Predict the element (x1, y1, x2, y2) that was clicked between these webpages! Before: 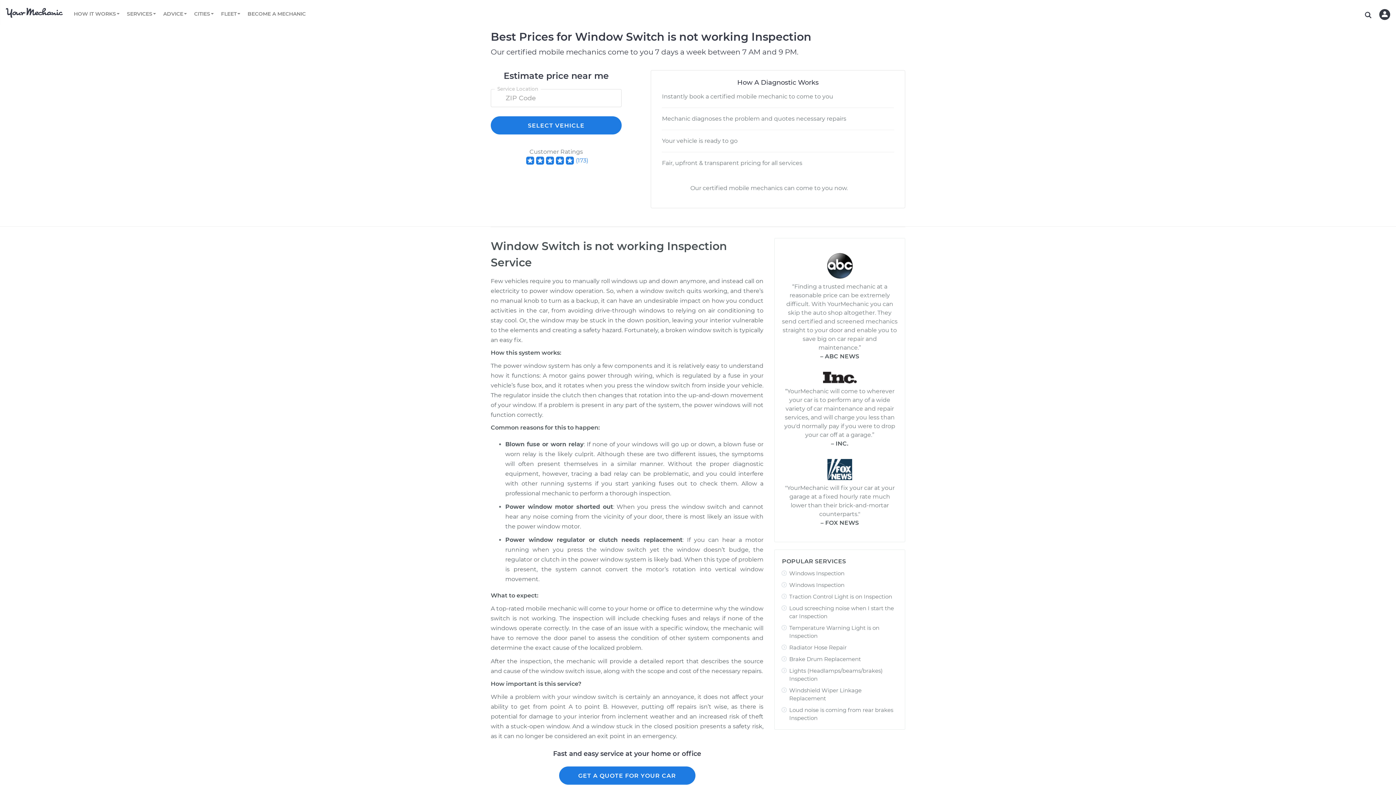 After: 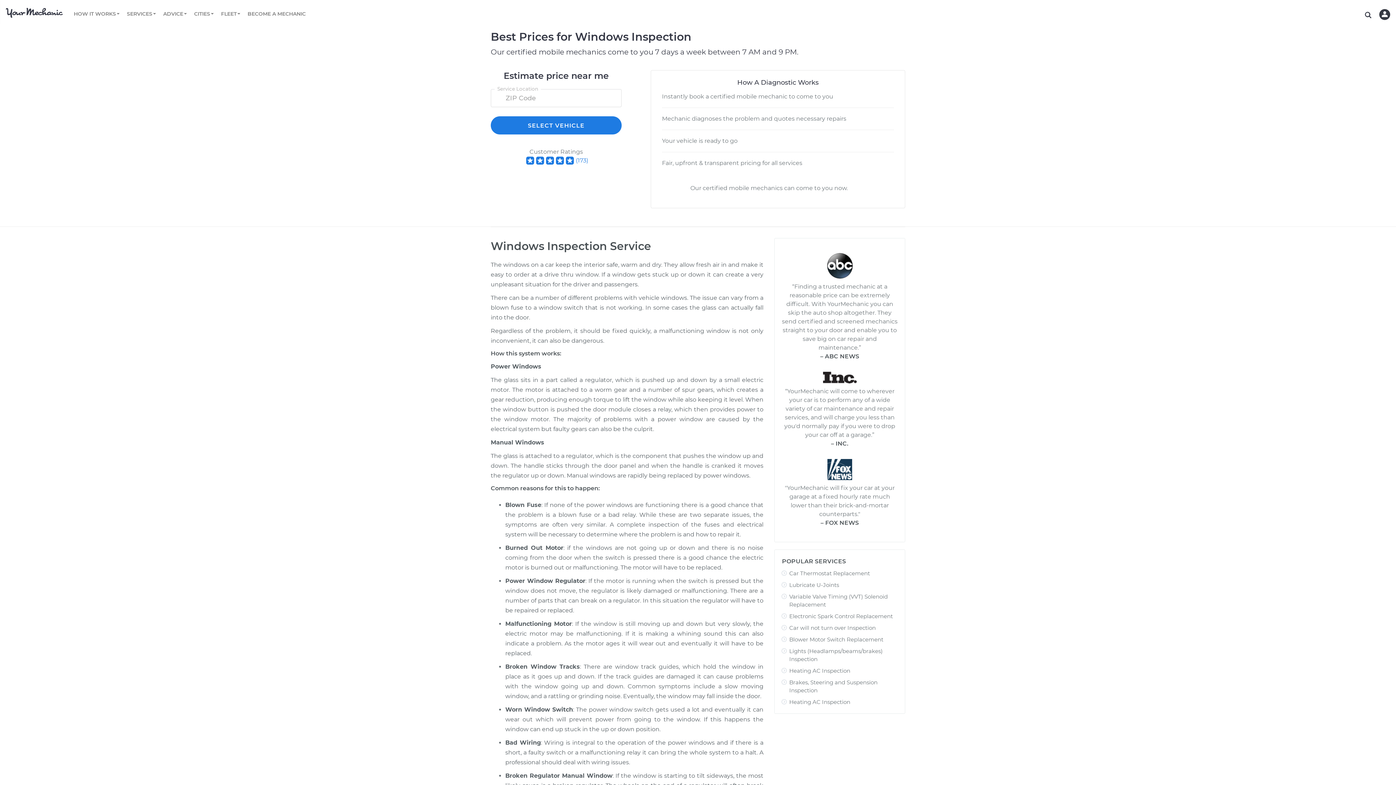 Action: bbox: (789, 581, 844, 588) label: Windows Inspection